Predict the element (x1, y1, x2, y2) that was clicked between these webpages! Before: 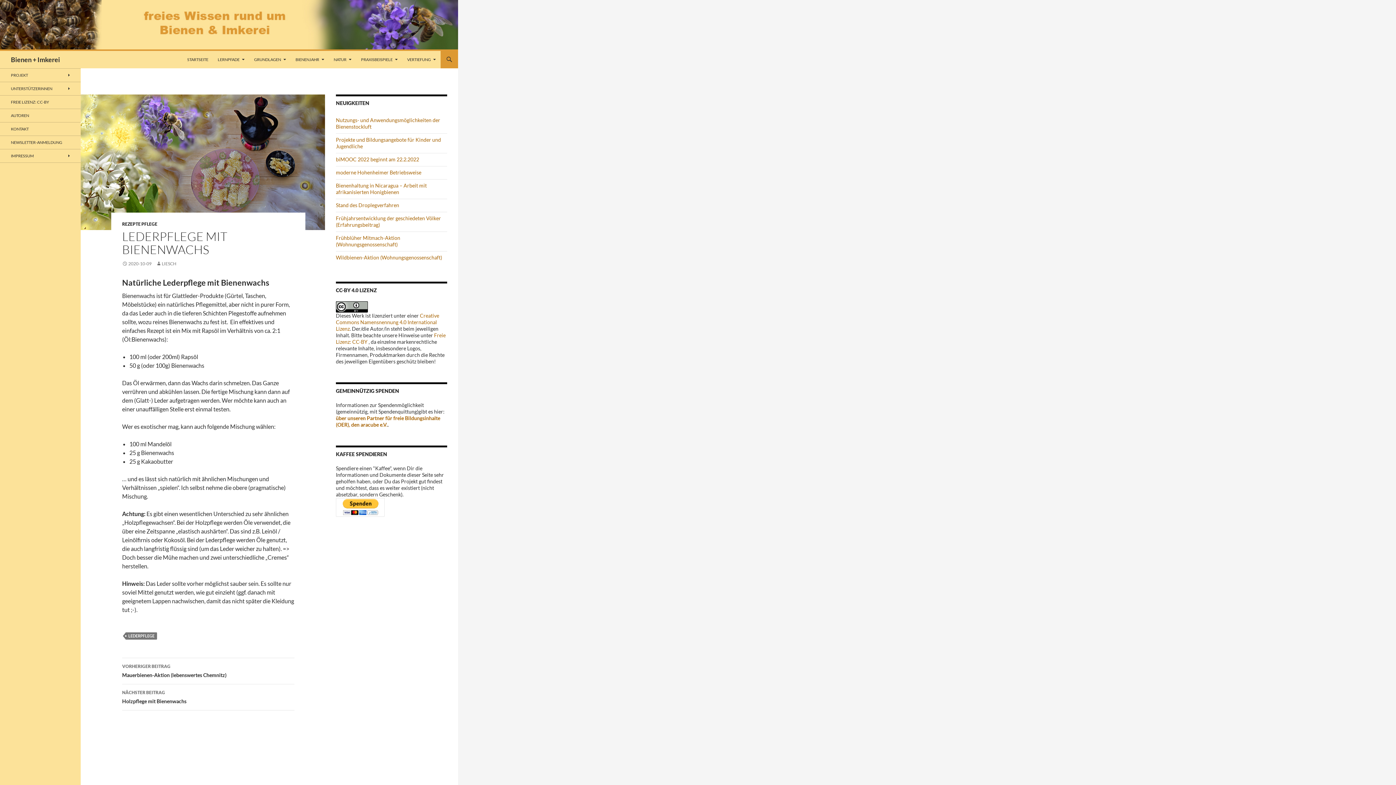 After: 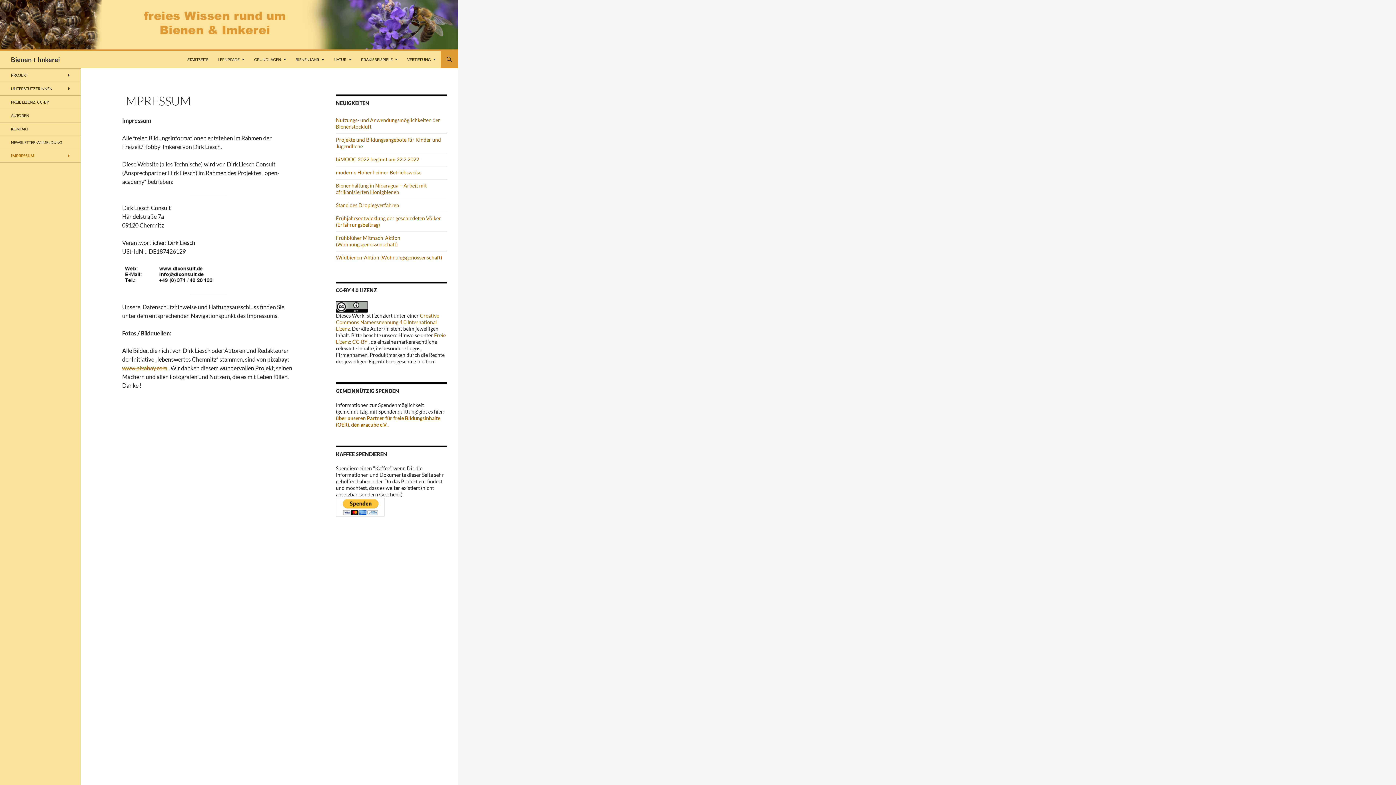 Action: label: IMPRESSUM bbox: (0, 149, 80, 162)